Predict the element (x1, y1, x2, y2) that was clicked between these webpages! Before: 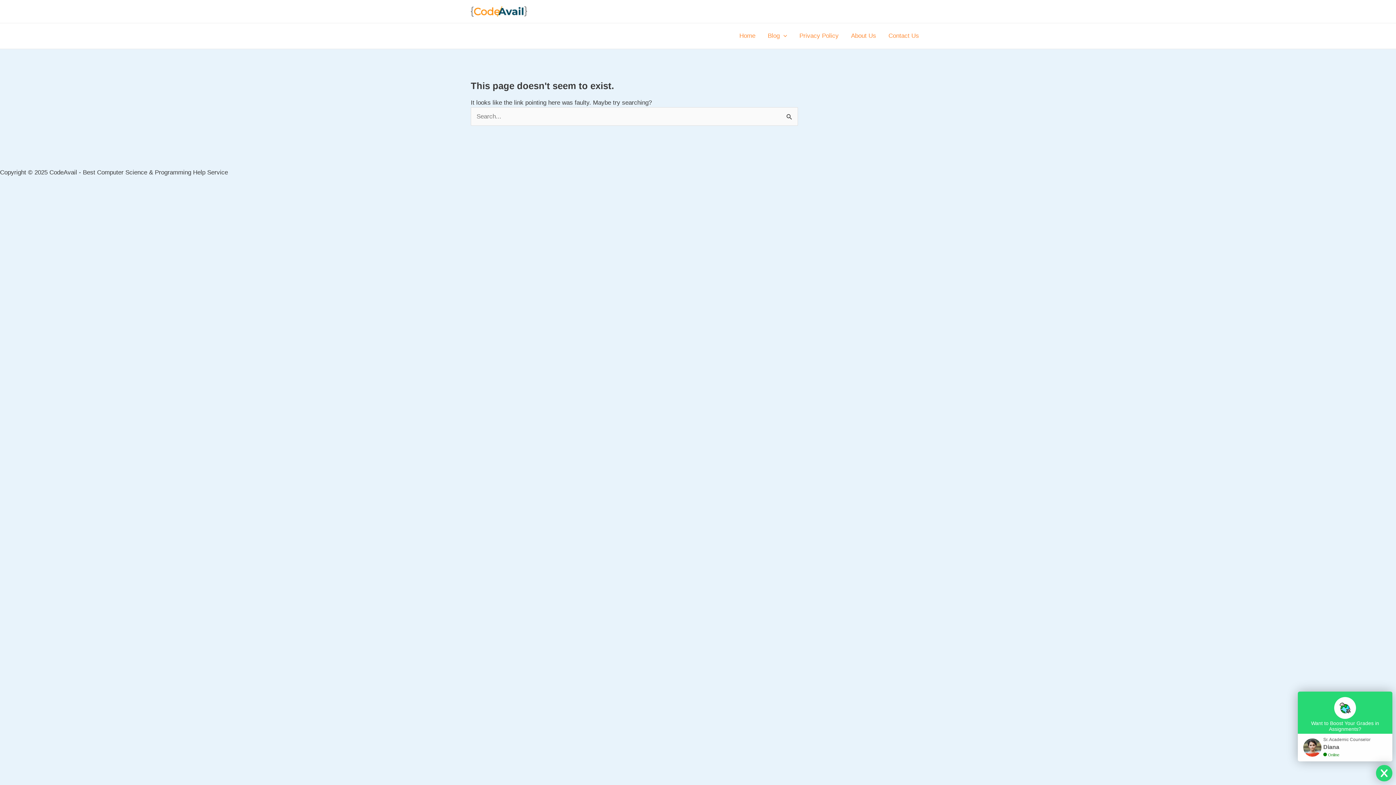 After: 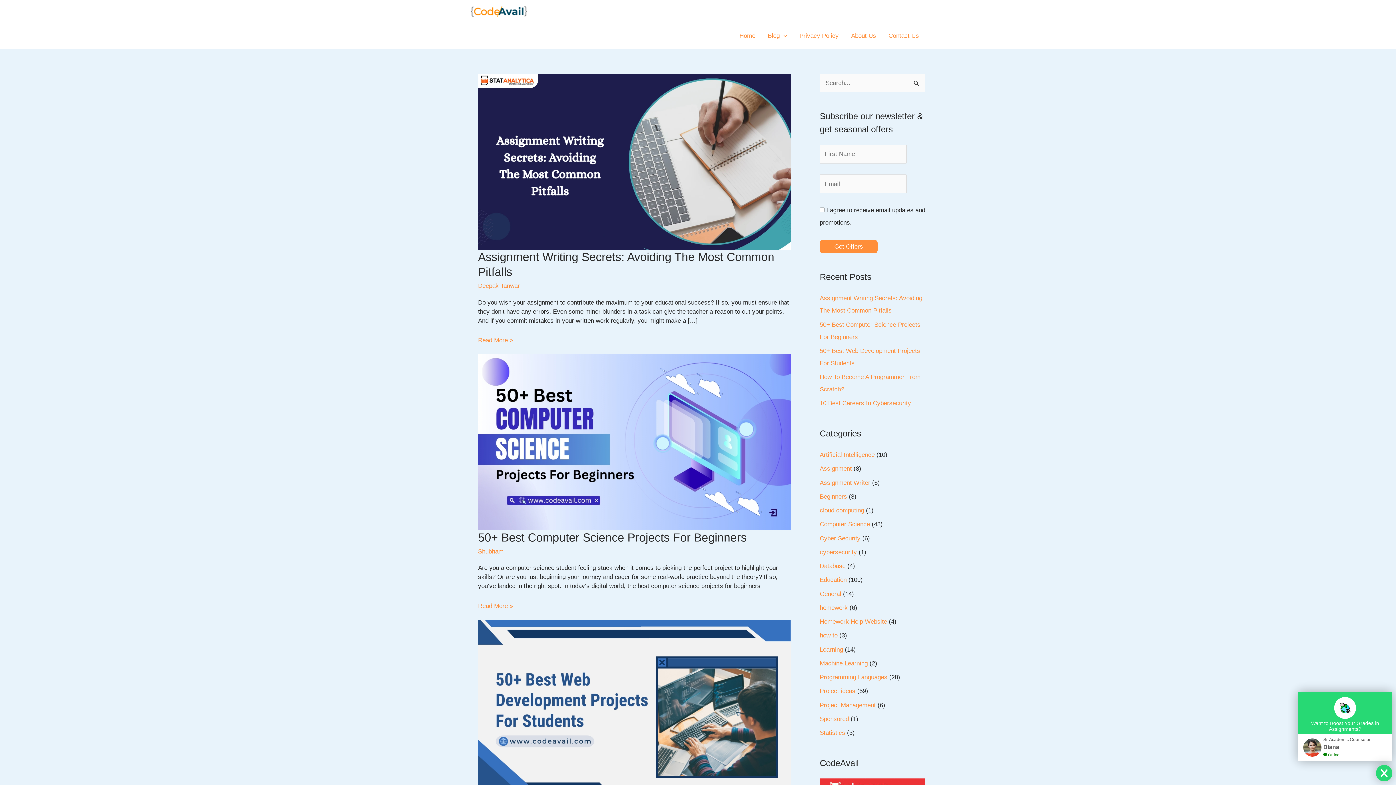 Action: bbox: (470, 7, 527, 14)